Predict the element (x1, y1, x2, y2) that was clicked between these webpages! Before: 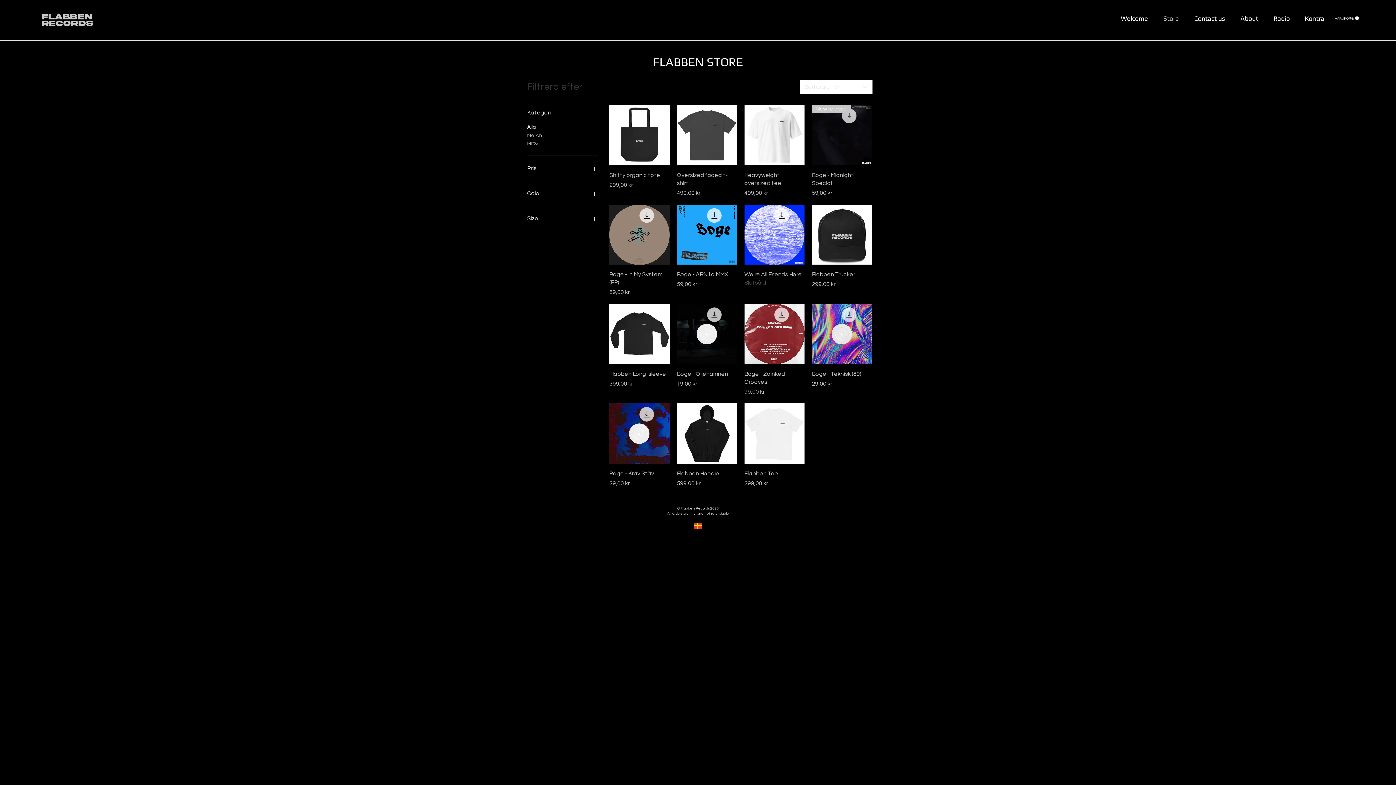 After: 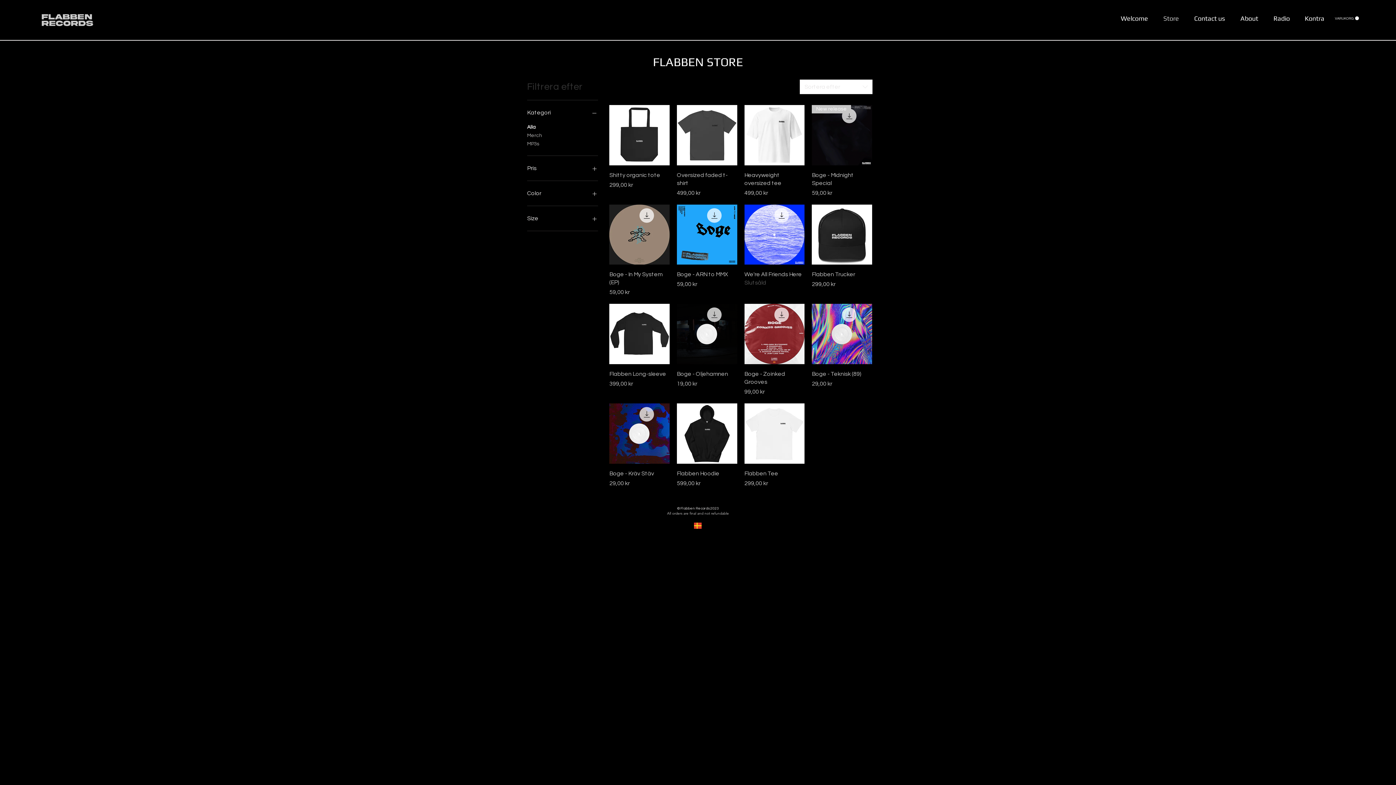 Action: bbox: (527, 163, 598, 173) label: Pris